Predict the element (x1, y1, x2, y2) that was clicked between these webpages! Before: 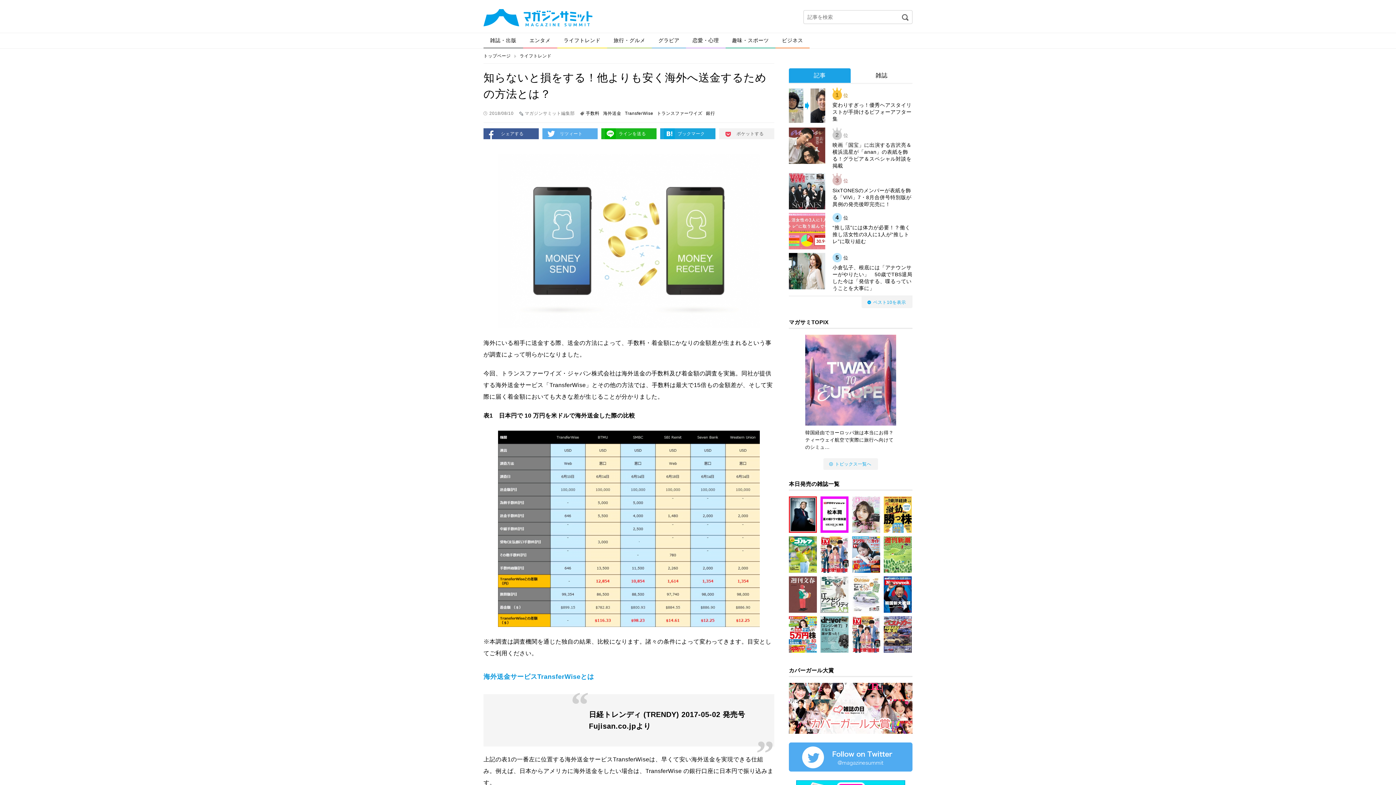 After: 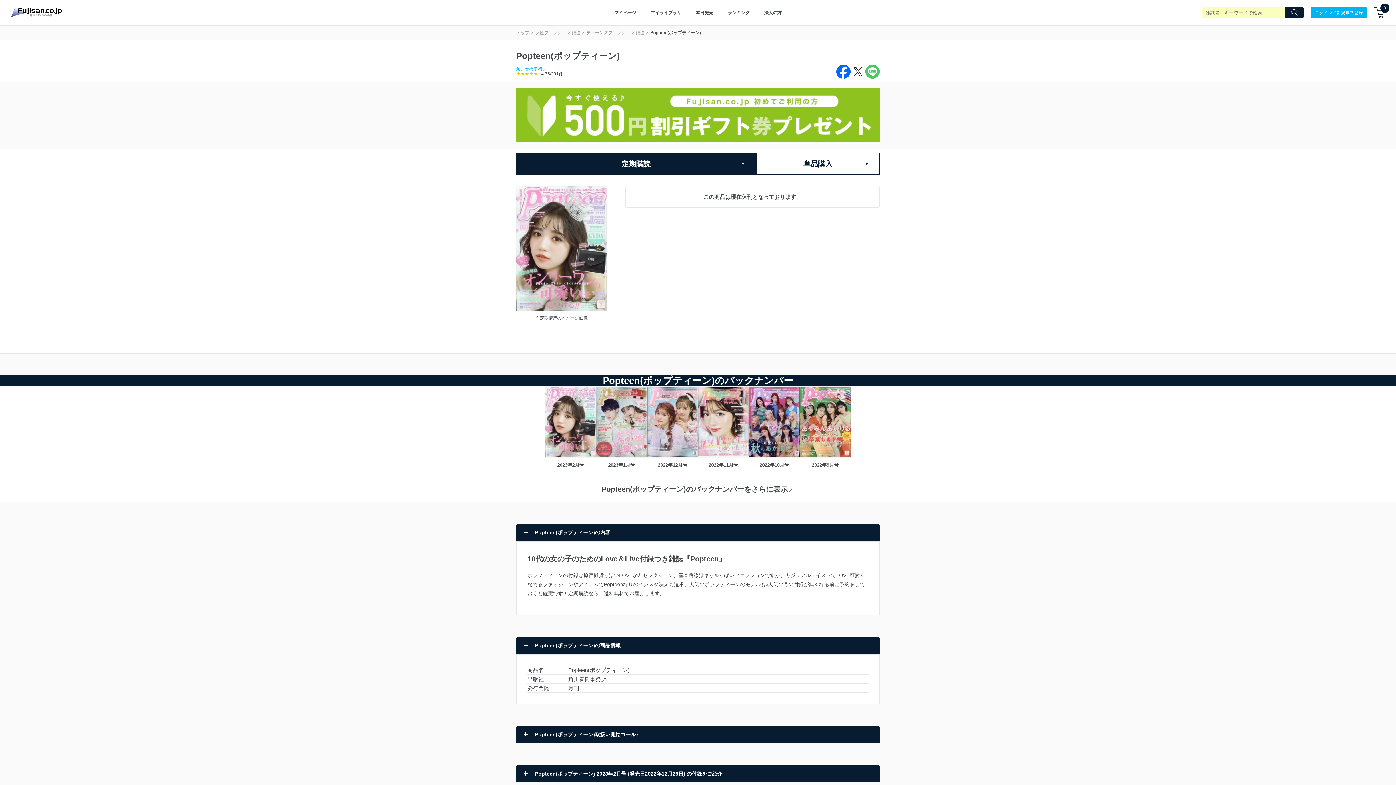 Action: bbox: (852, 496, 880, 533)